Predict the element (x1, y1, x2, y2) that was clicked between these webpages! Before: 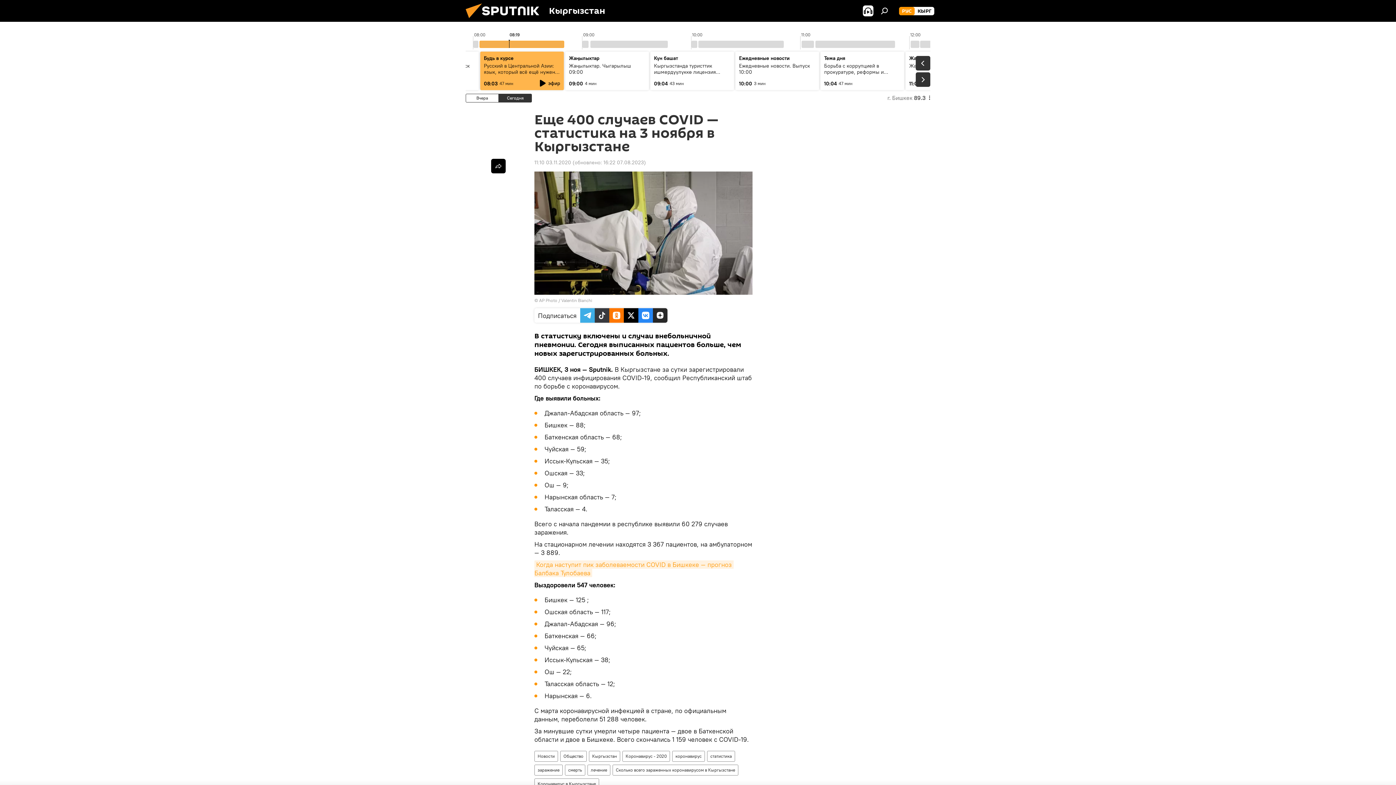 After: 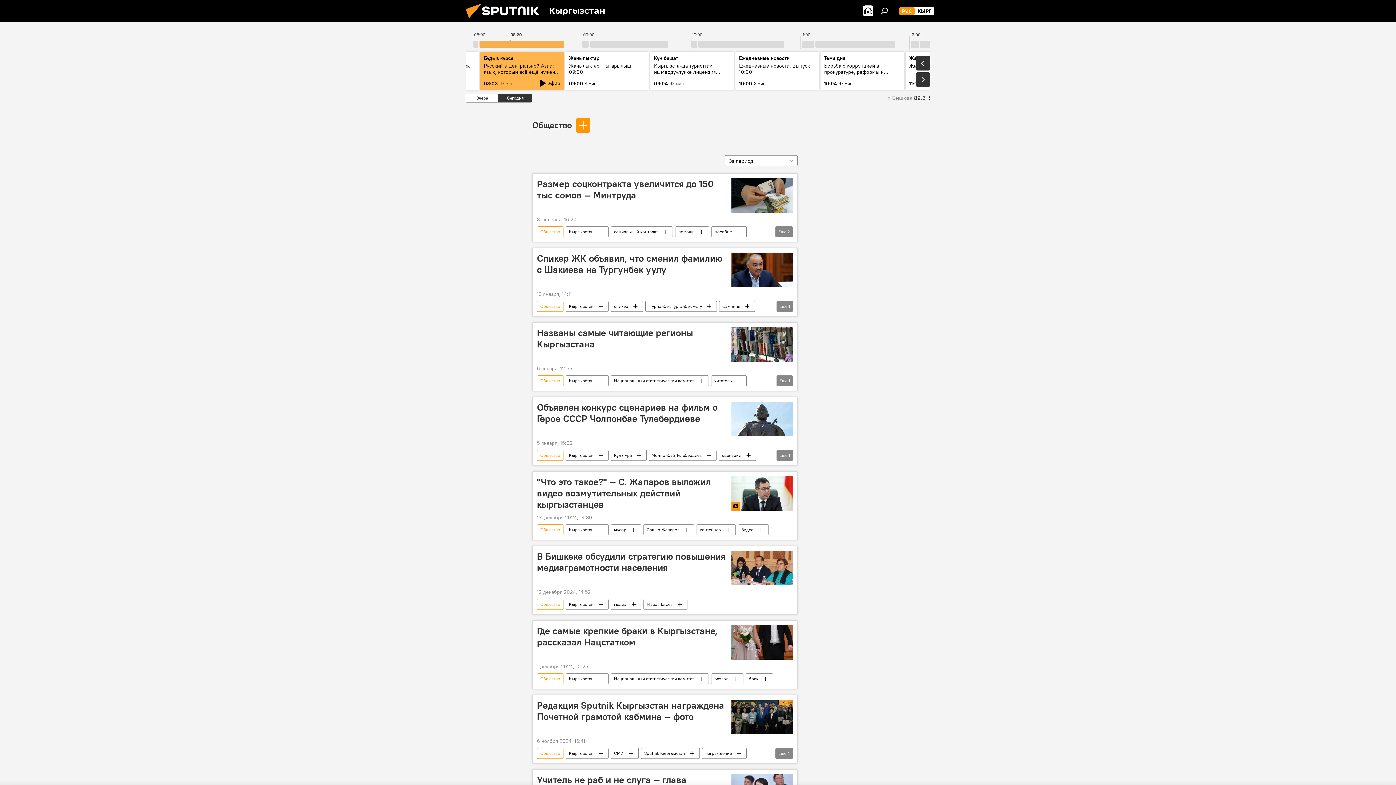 Action: label: Общество bbox: (560, 751, 586, 762)